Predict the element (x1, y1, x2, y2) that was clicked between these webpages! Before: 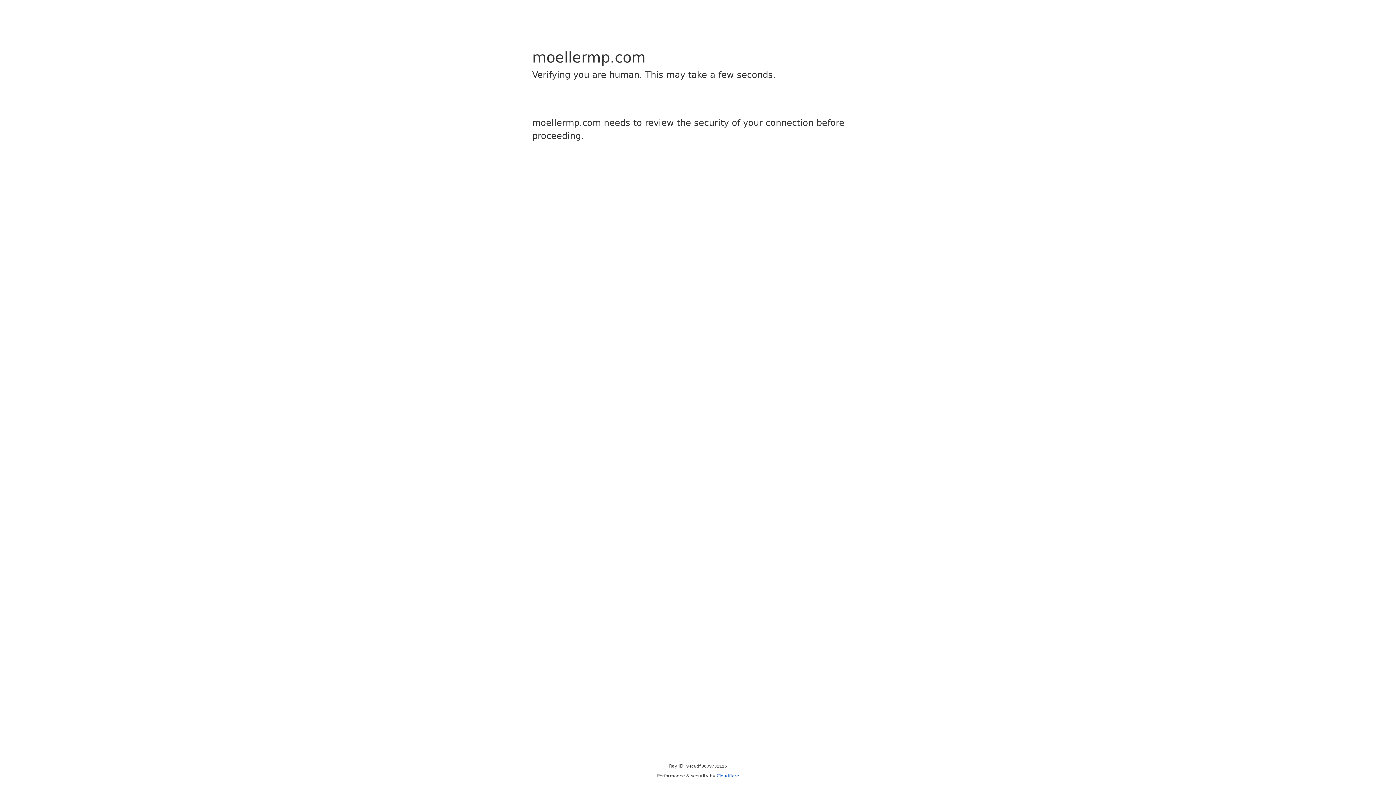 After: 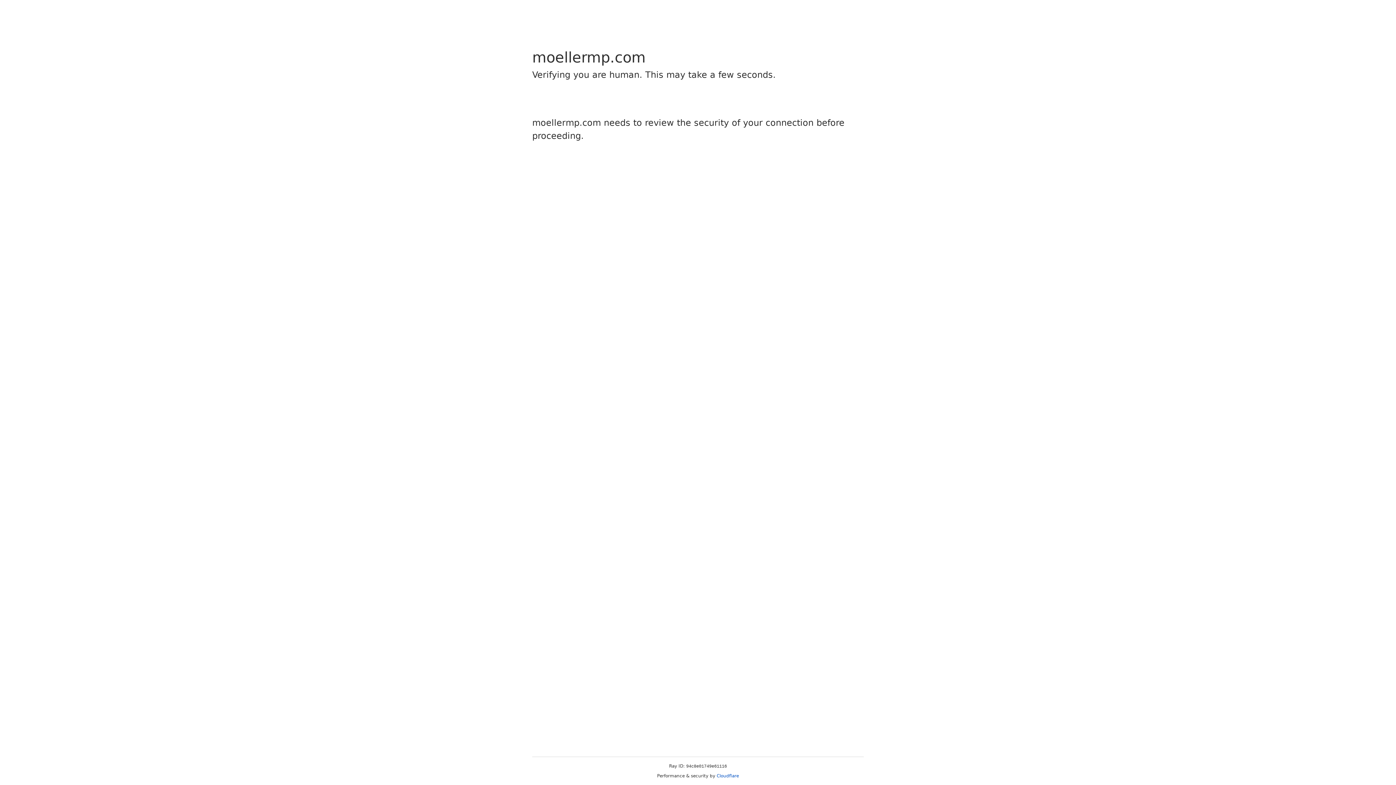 Action: bbox: (716, 773, 739, 778) label: Cloudflare